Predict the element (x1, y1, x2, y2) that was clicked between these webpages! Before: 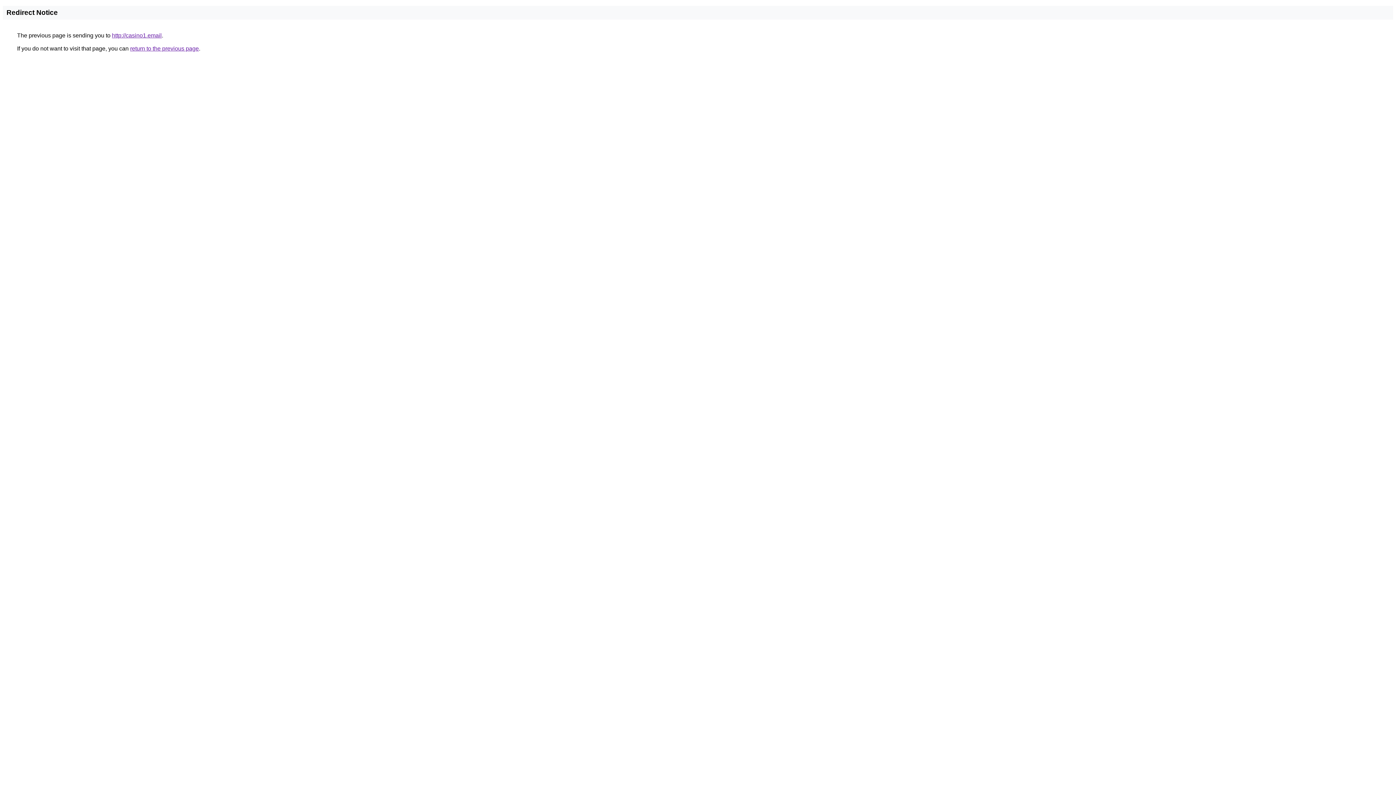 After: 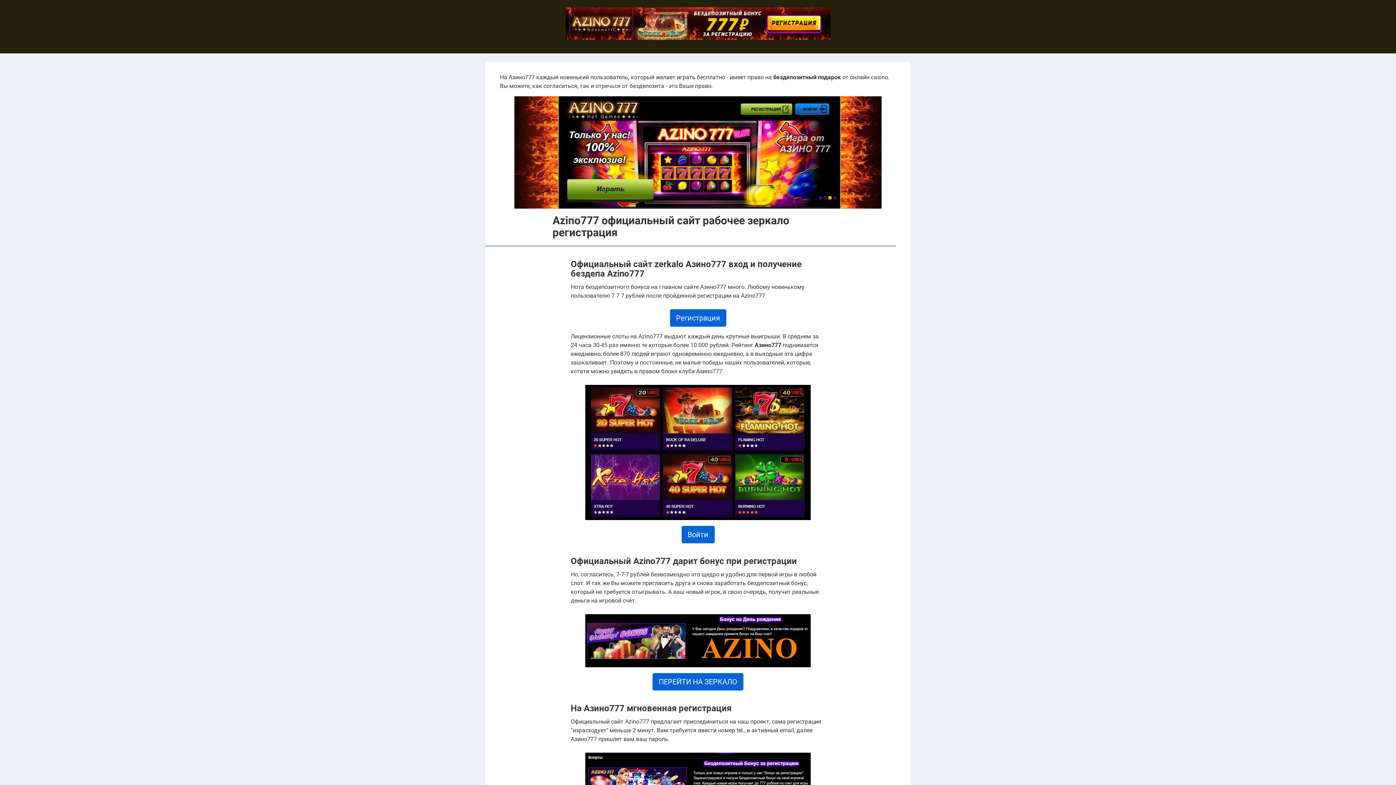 Action: label: http://casino1.email bbox: (112, 32, 161, 38)